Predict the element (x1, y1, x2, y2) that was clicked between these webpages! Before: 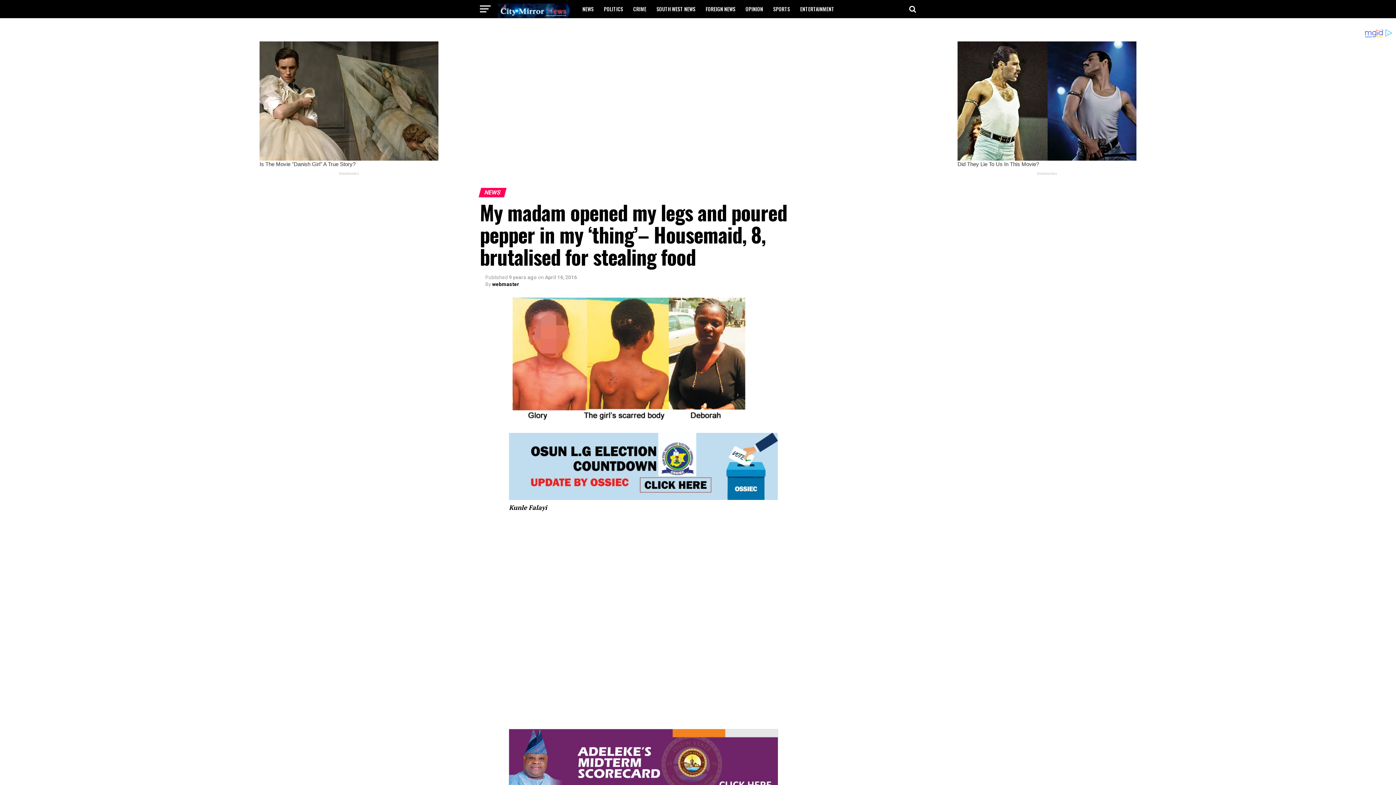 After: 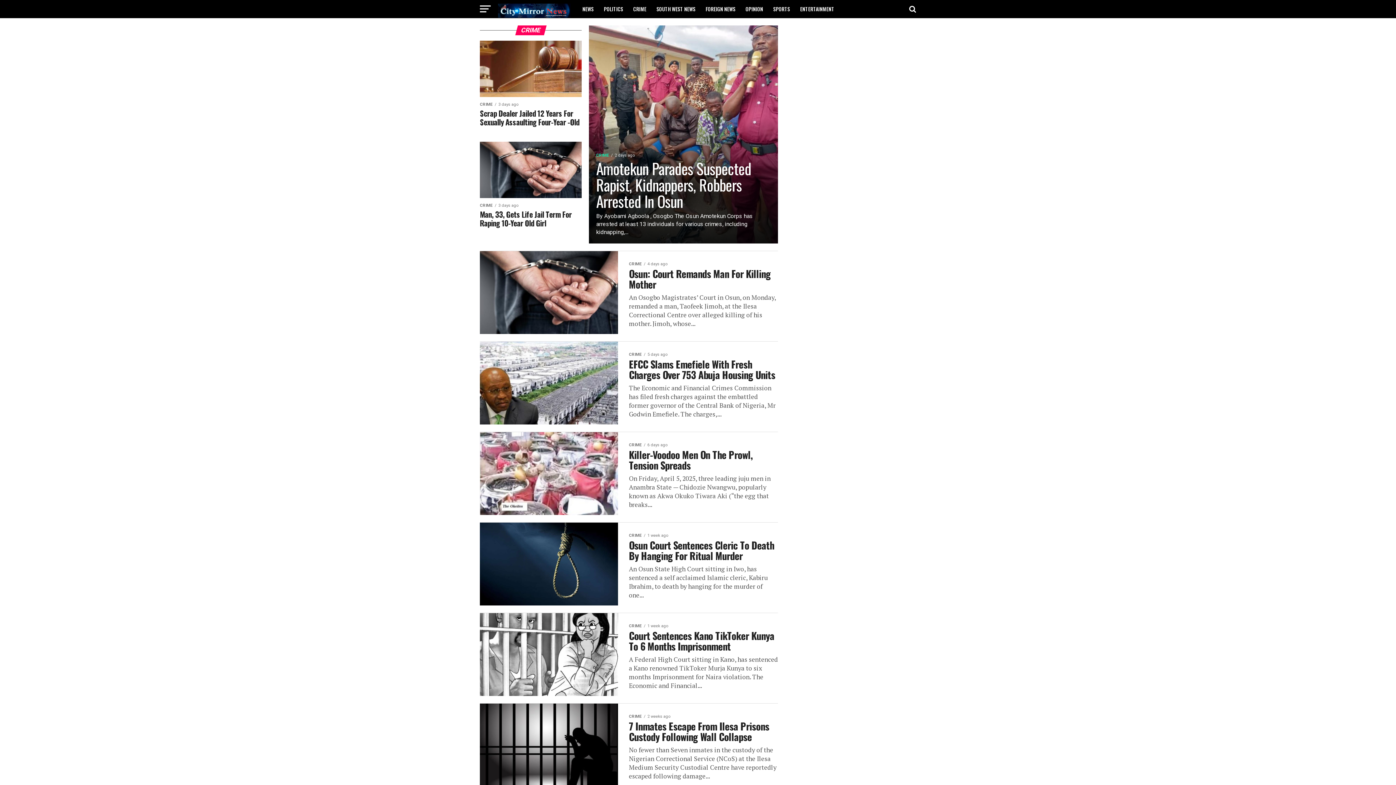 Action: bbox: (629, 0, 650, 18) label: CRIME